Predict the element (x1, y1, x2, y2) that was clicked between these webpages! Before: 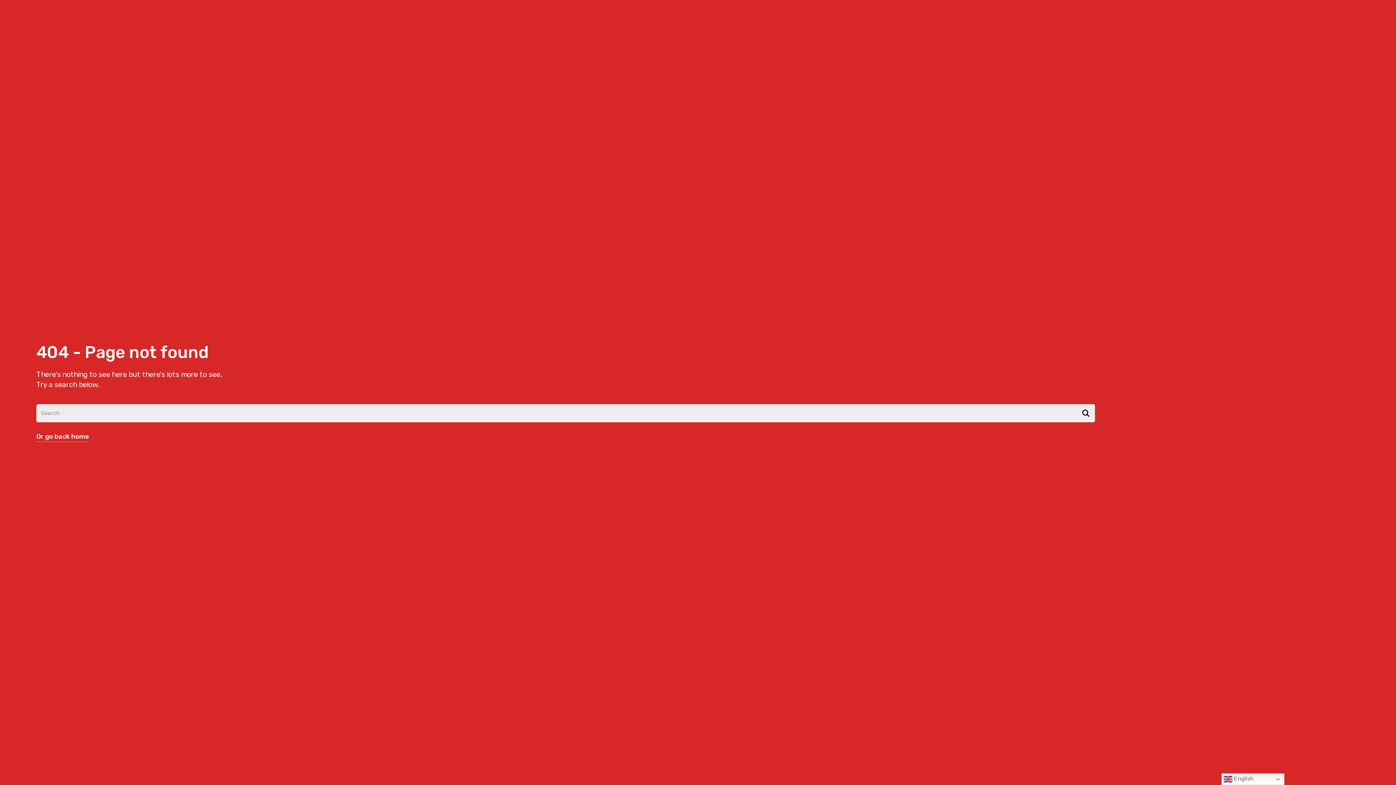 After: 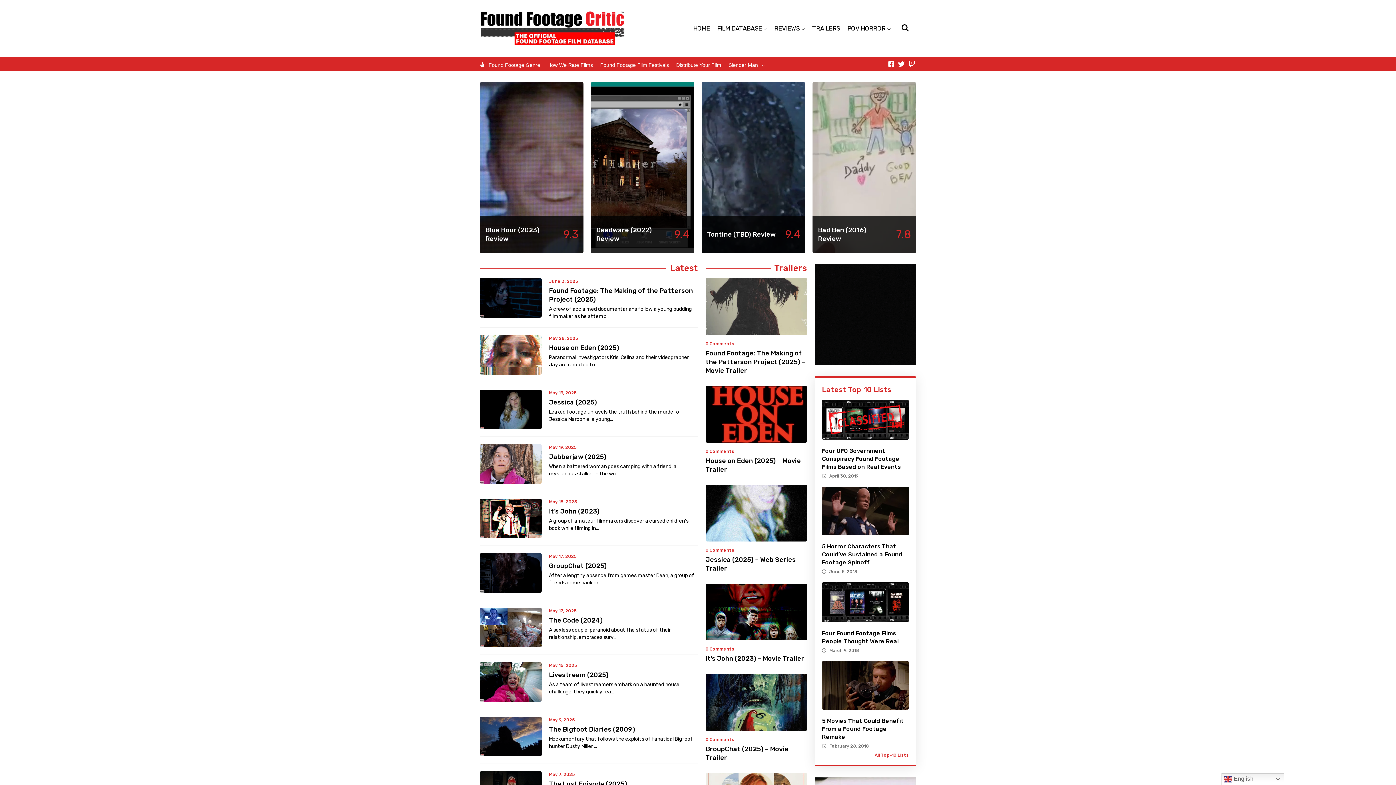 Action: bbox: (36, 433, 89, 440) label: Or go back home